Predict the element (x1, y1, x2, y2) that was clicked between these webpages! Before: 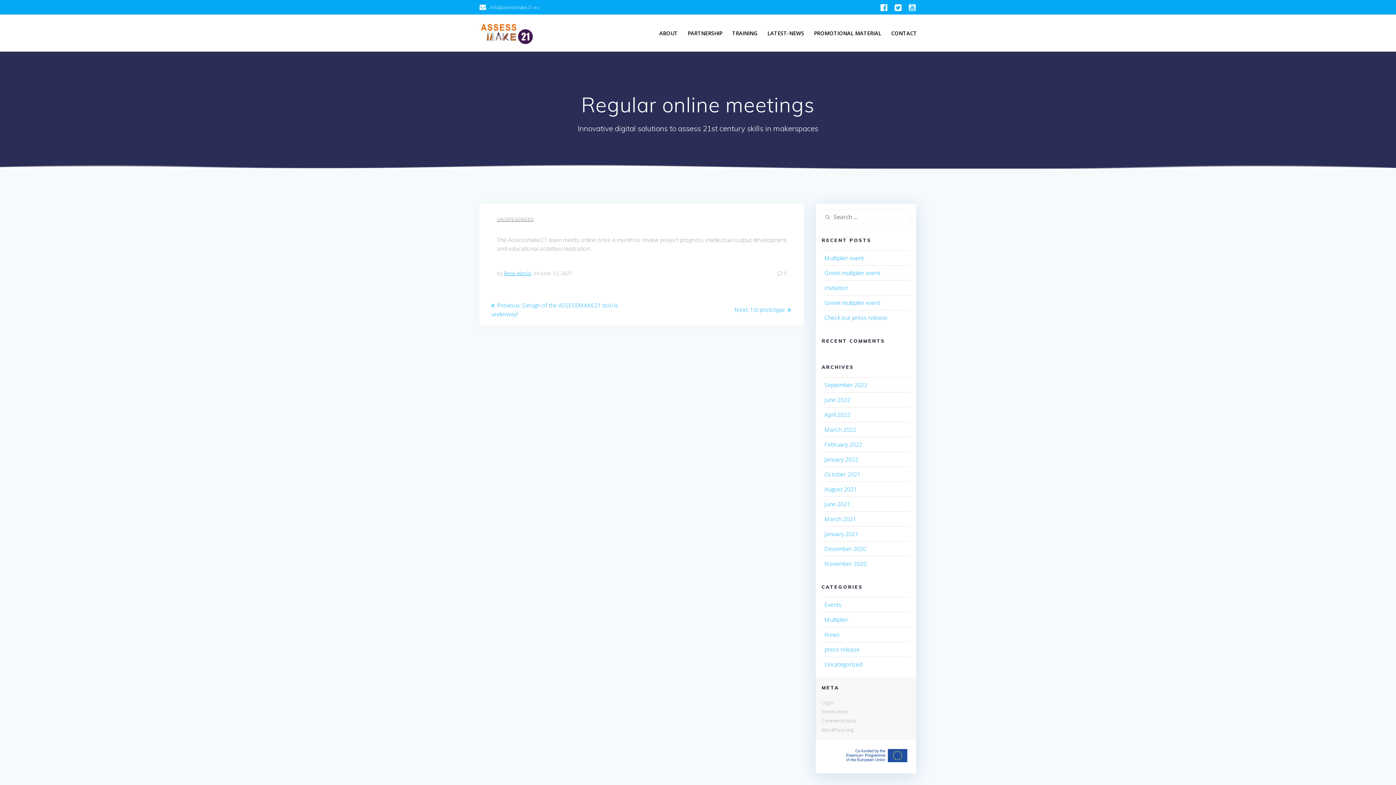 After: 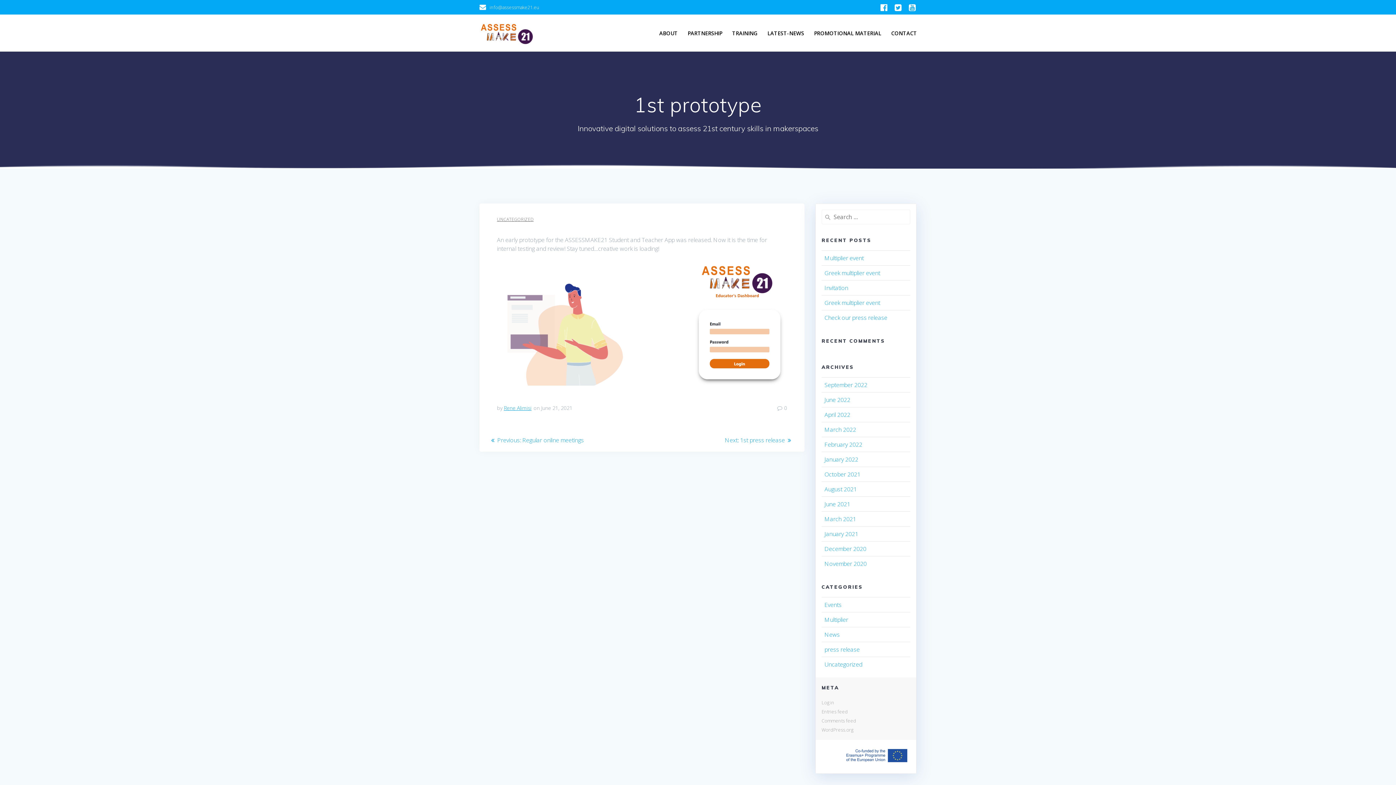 Action: bbox: (734, 305, 793, 313) label: Next: 
Next post:
1st prototype